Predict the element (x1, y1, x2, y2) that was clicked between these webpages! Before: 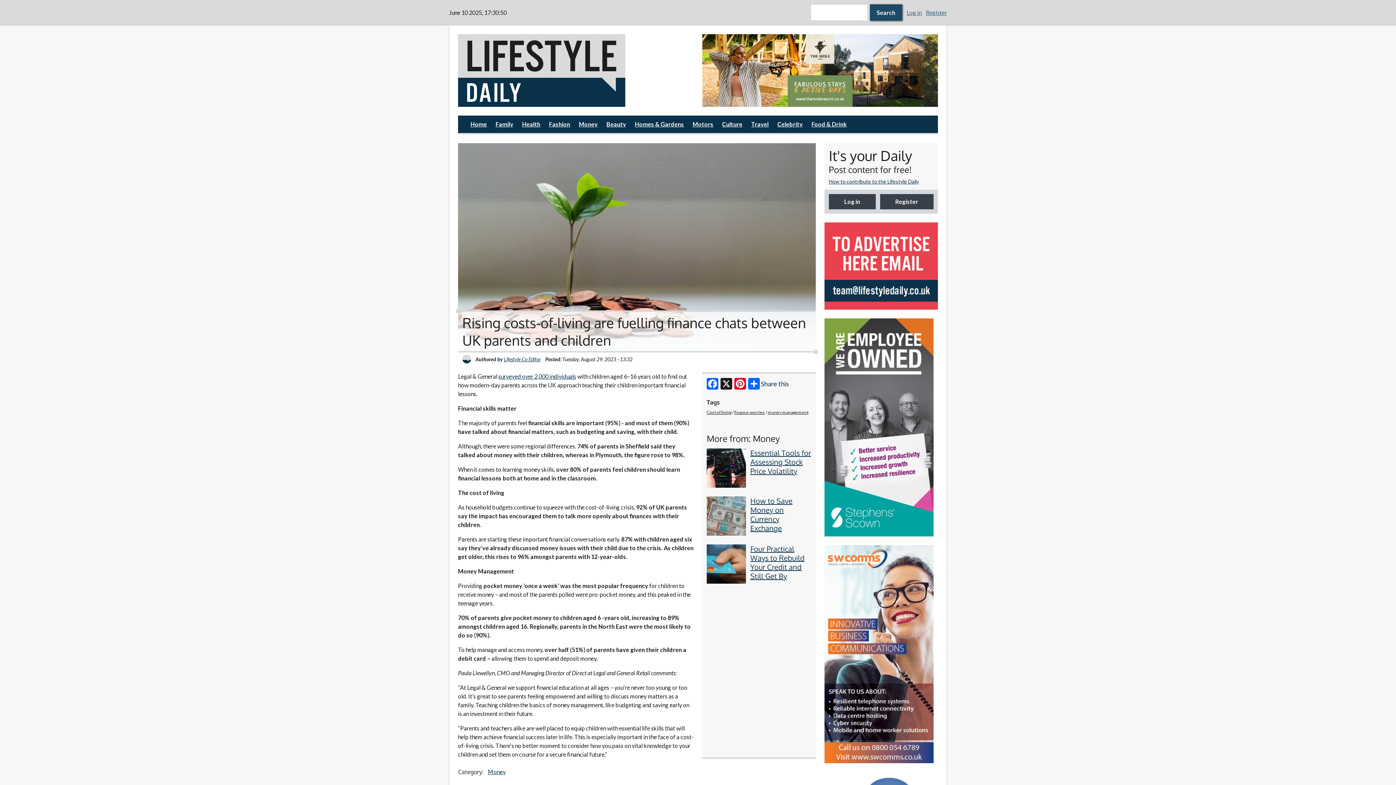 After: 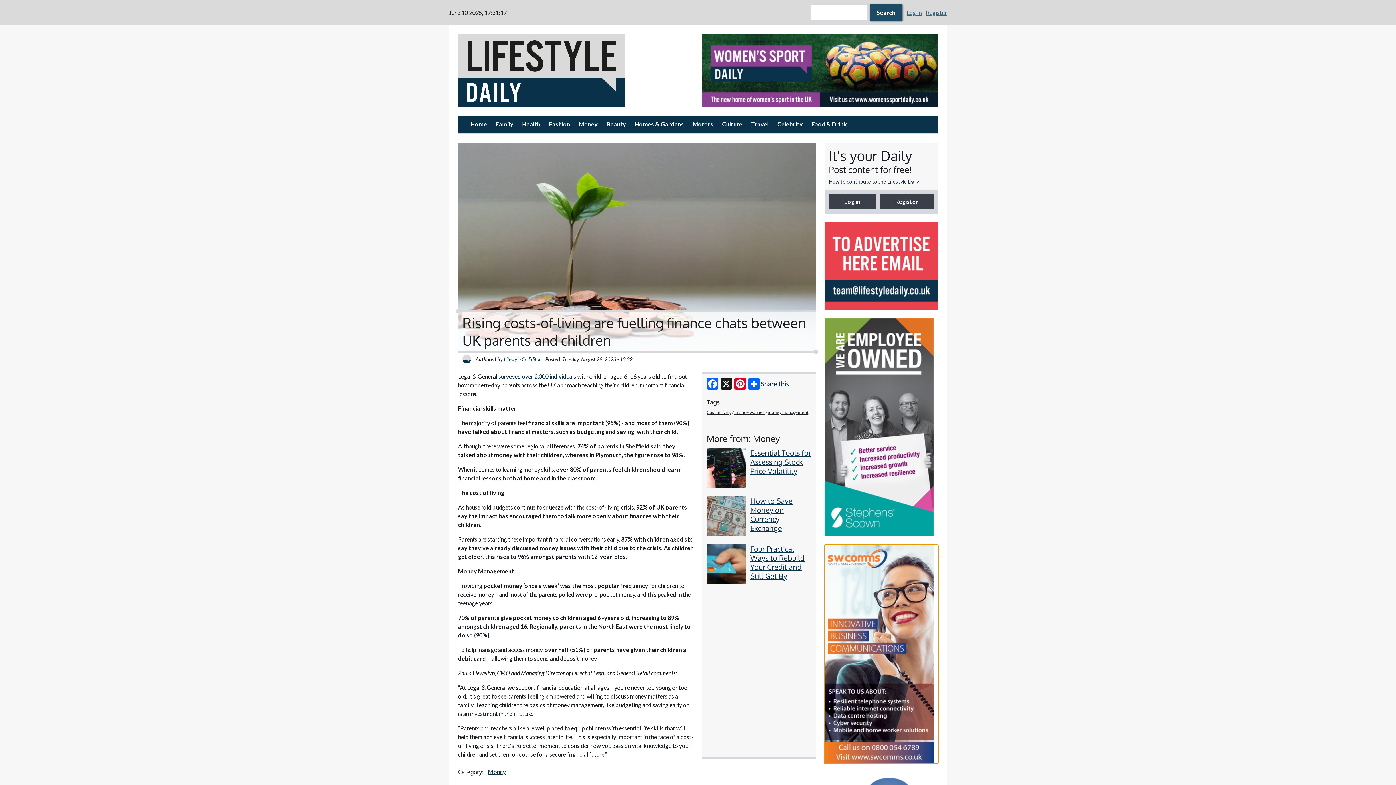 Action: bbox: (824, 545, 938, 763)